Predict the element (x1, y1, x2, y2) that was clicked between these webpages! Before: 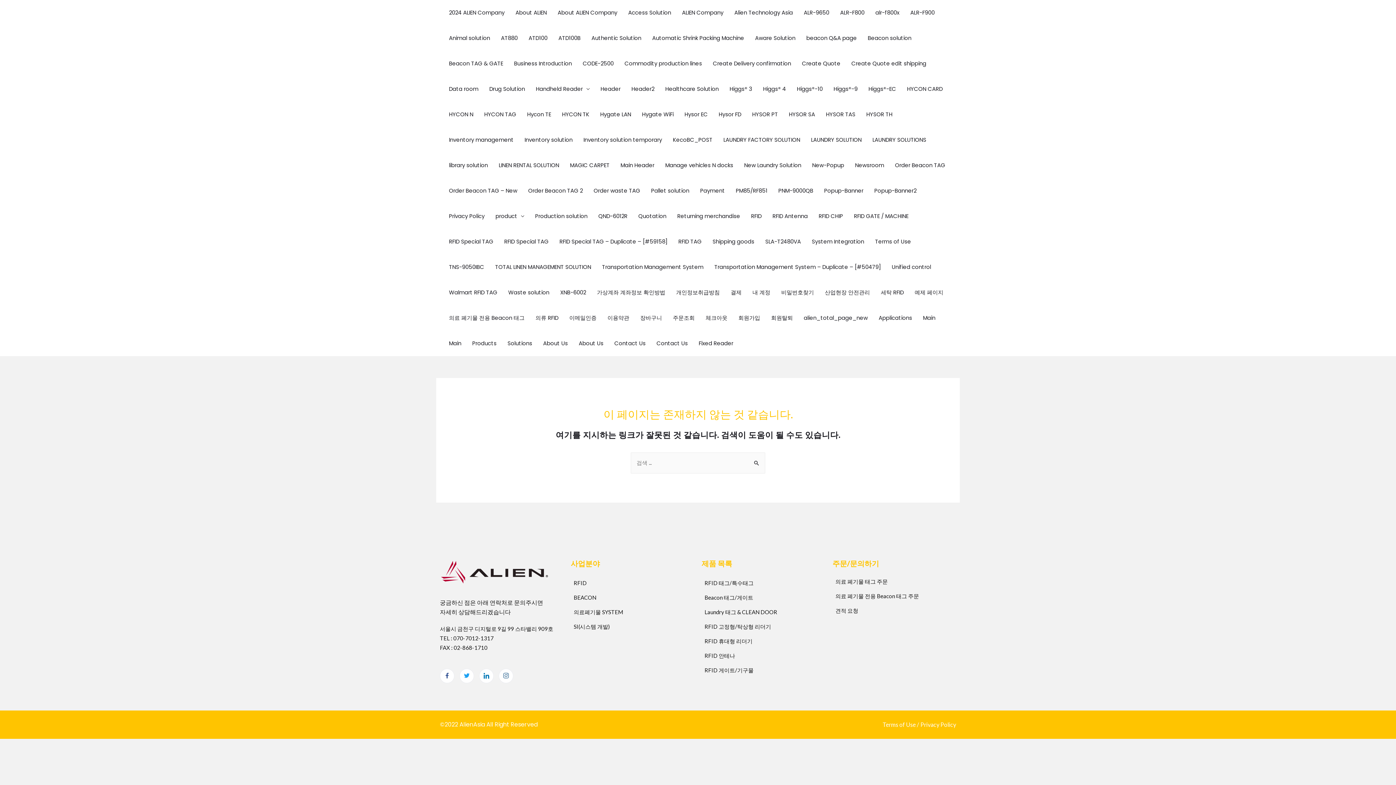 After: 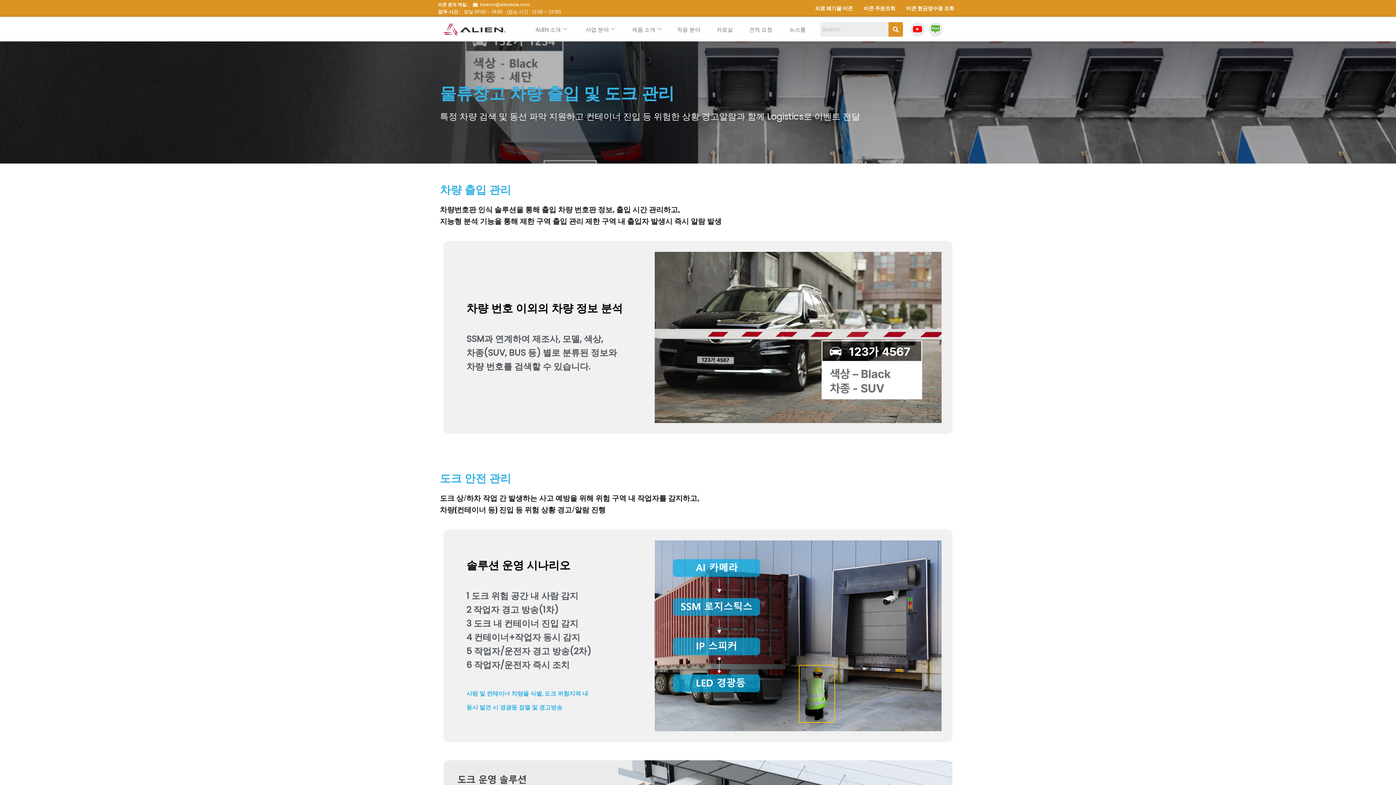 Action: bbox: (660, 152, 738, 178) label: Manage vehicles N docks